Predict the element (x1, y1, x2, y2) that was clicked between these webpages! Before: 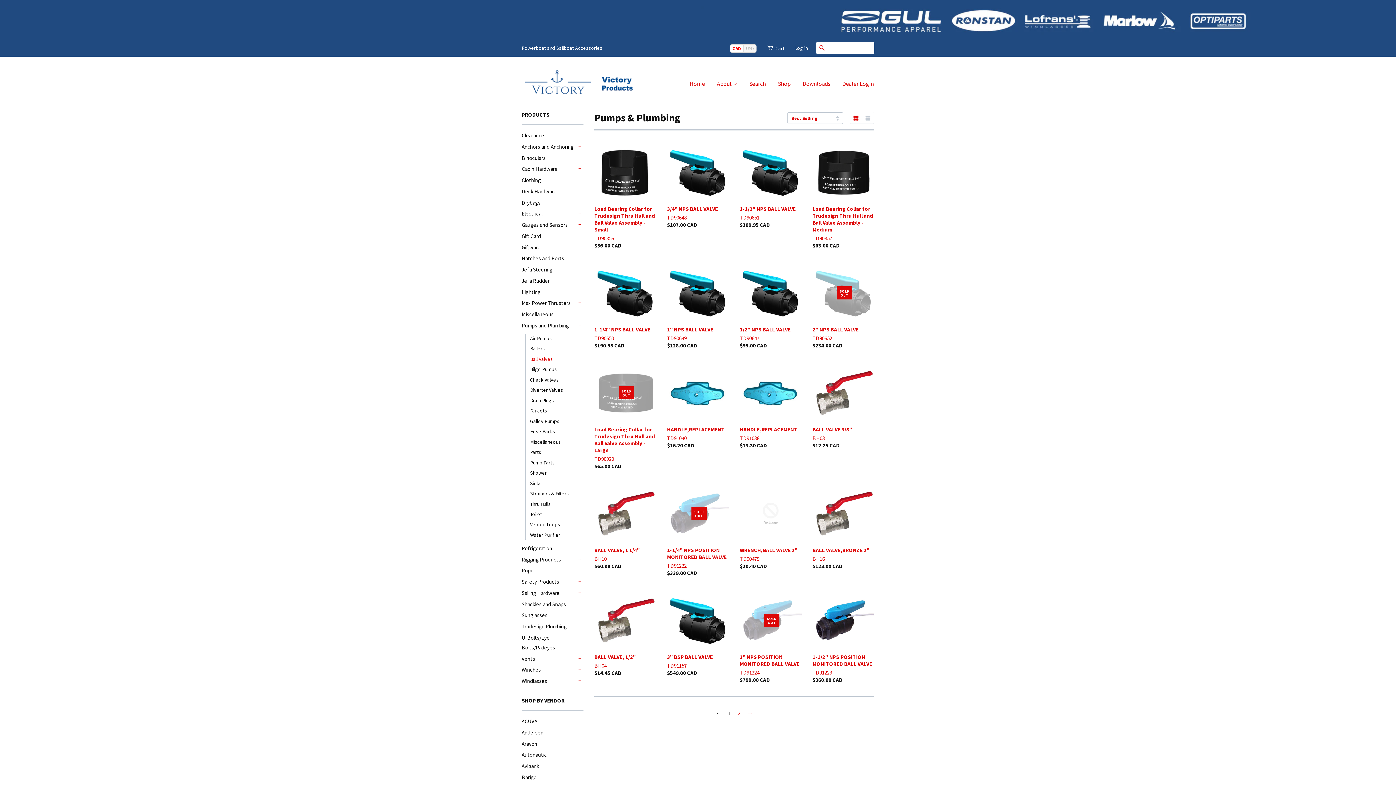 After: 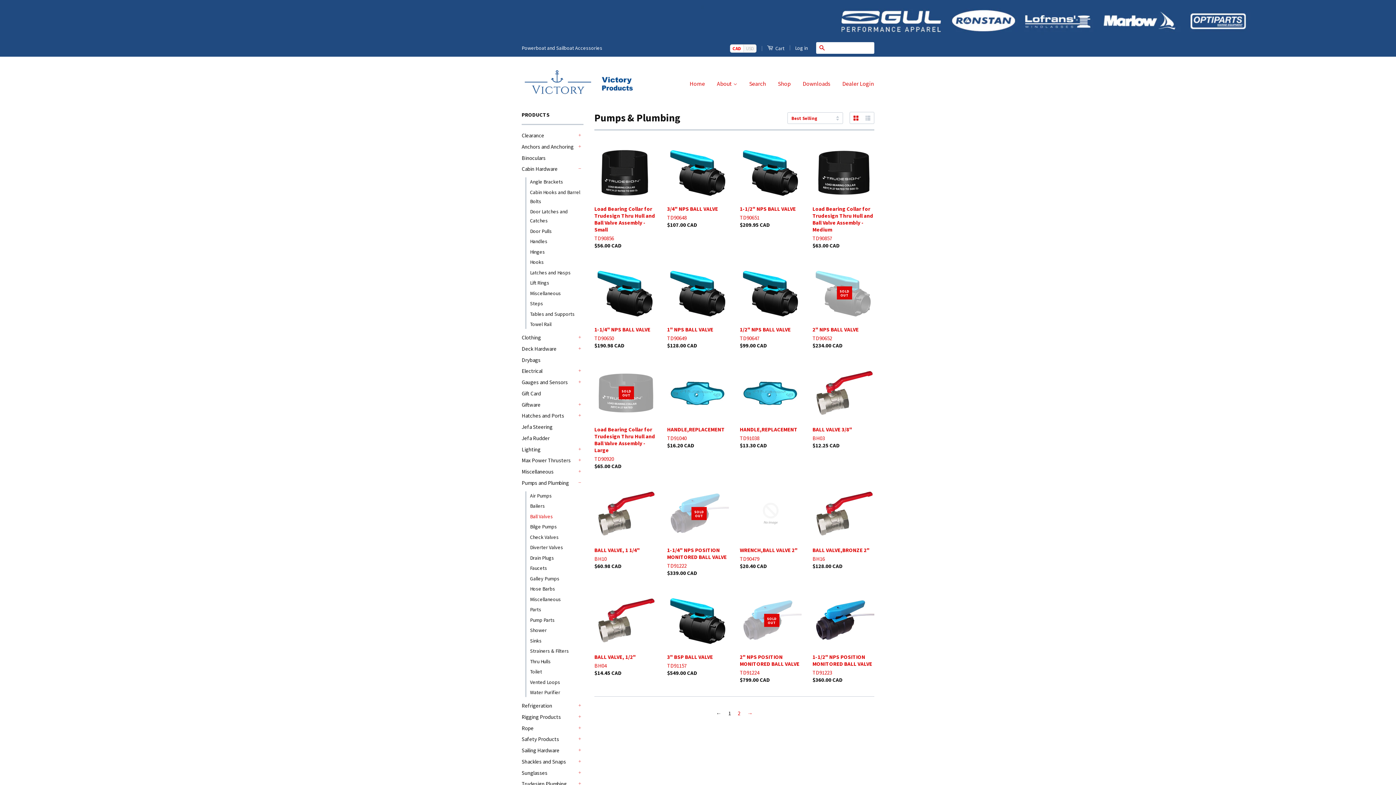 Action: label: + bbox: (576, 165, 583, 172)